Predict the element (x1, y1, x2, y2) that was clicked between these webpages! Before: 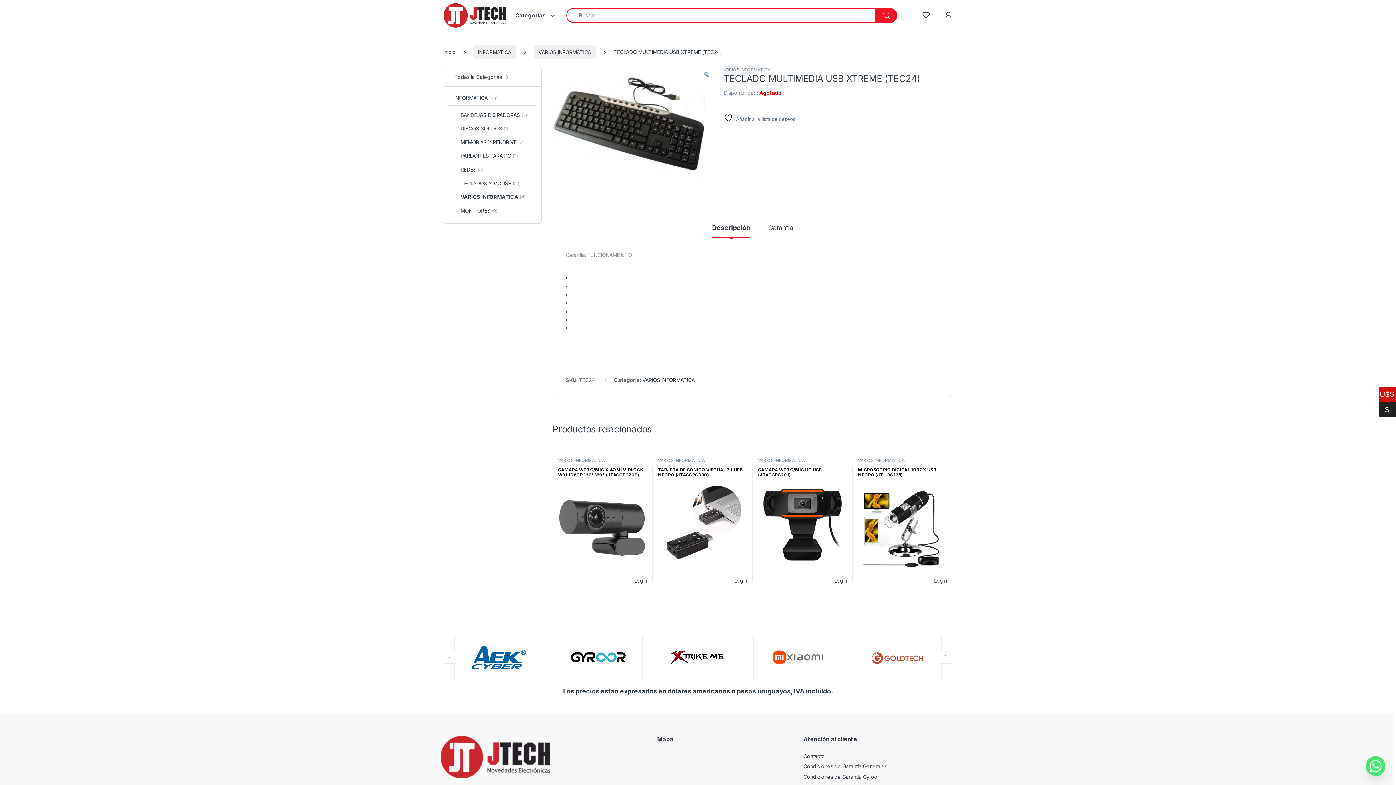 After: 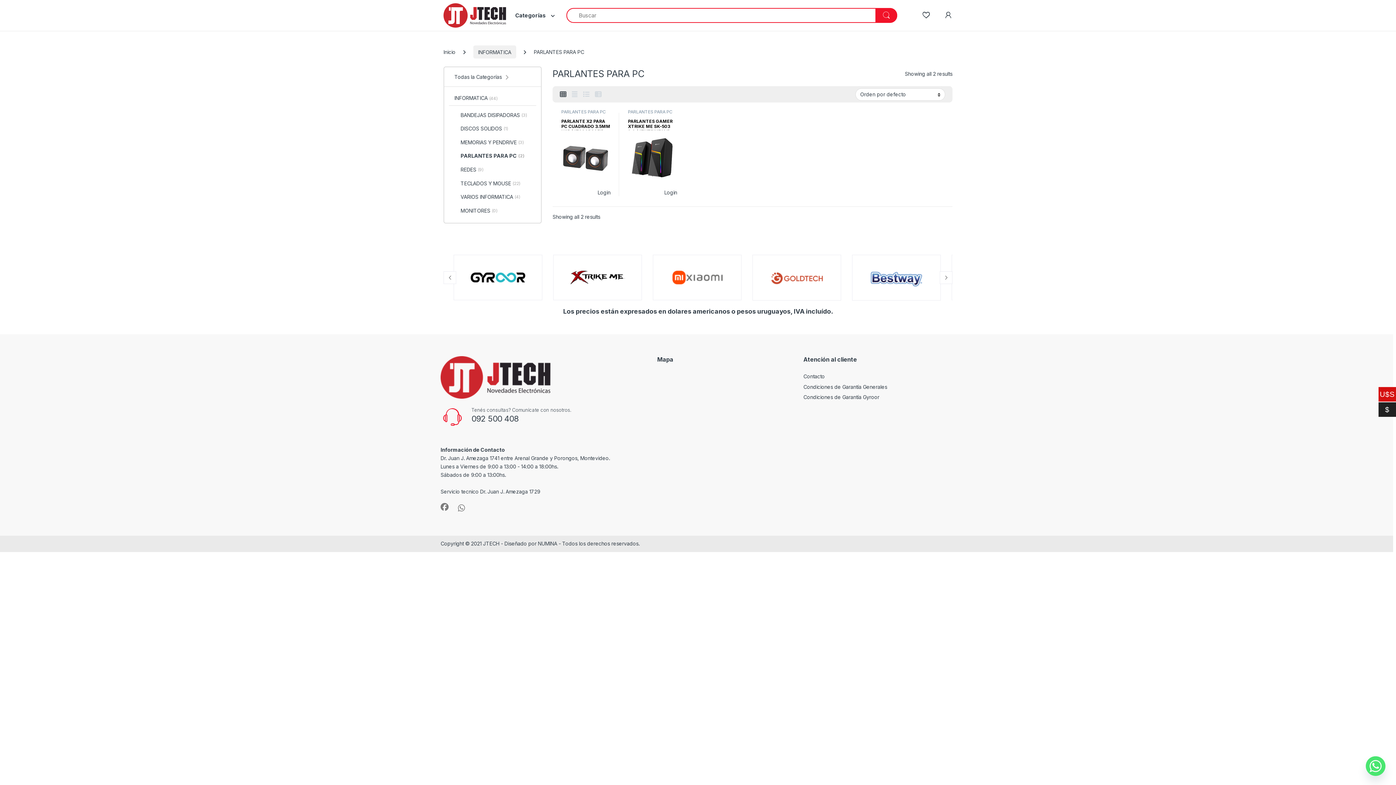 Action: label: PARLANTES PARA PC
(2) bbox: (449, 149, 536, 163)